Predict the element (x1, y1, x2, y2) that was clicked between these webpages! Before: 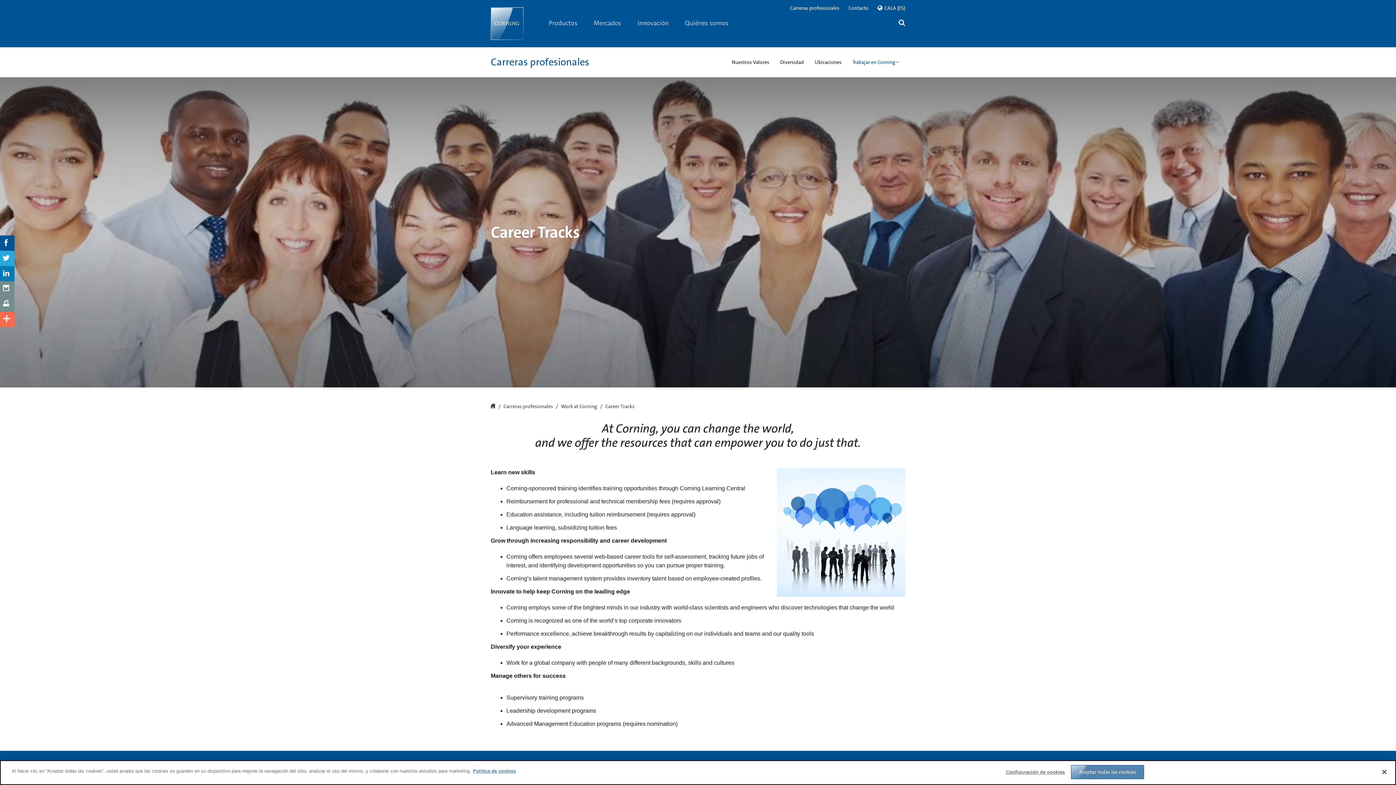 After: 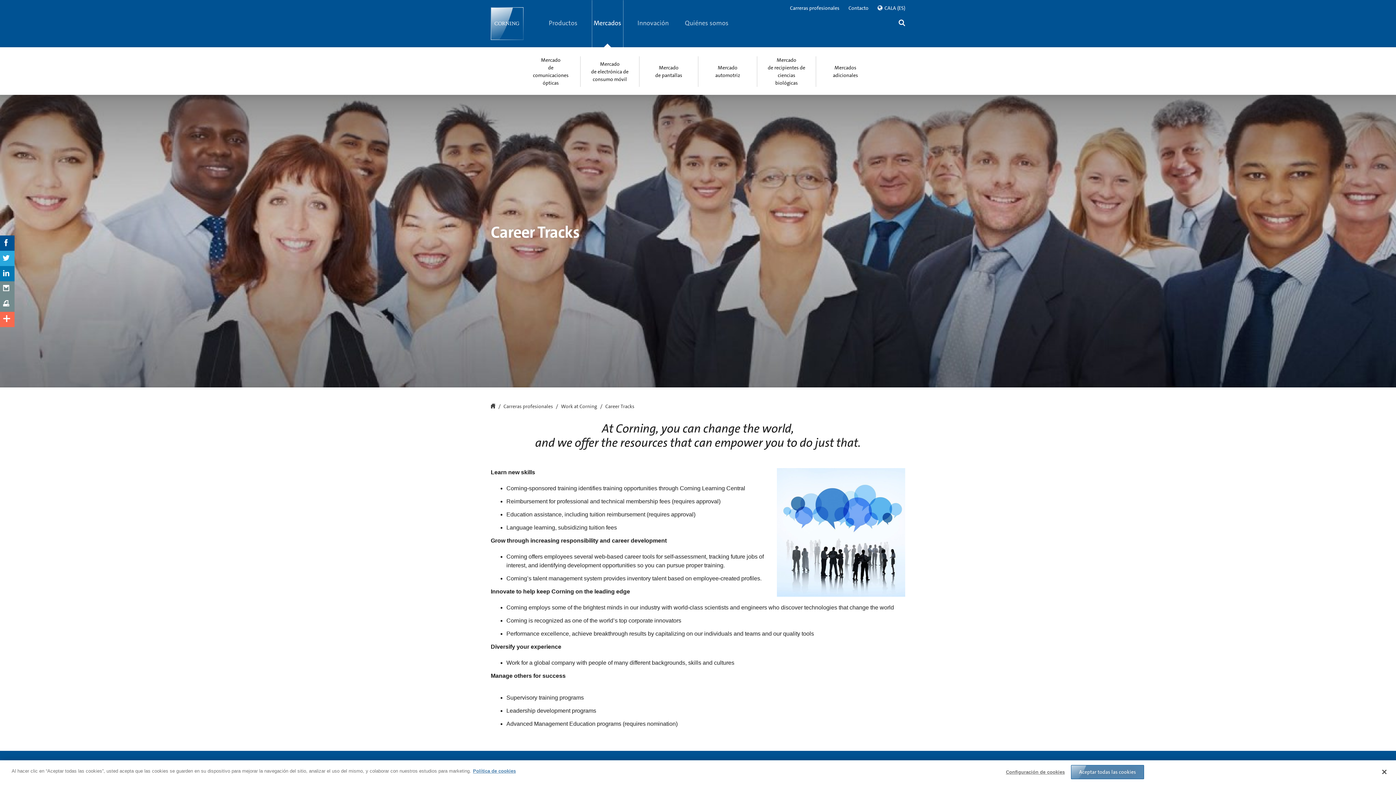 Action: label:  Mercados bbox: (594, 0, 621, 47)